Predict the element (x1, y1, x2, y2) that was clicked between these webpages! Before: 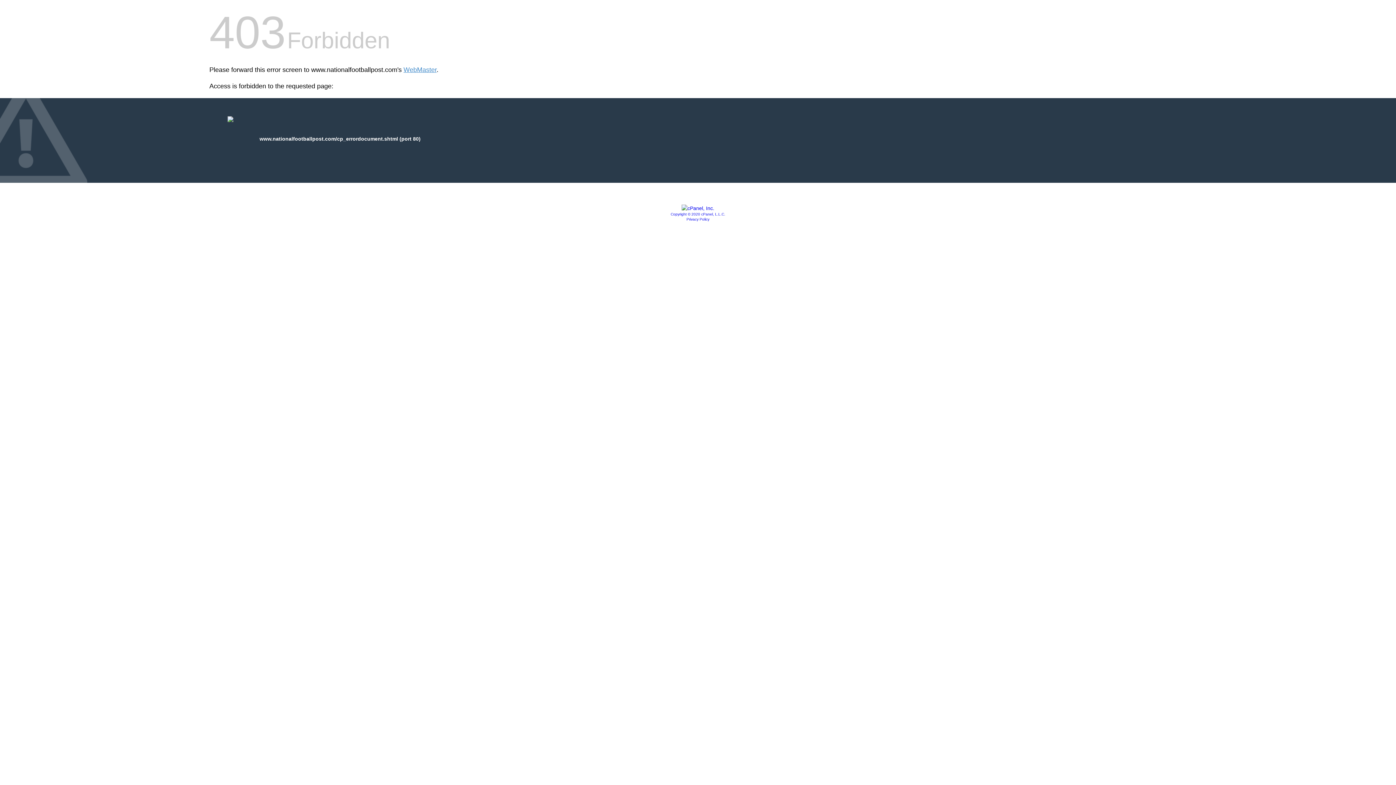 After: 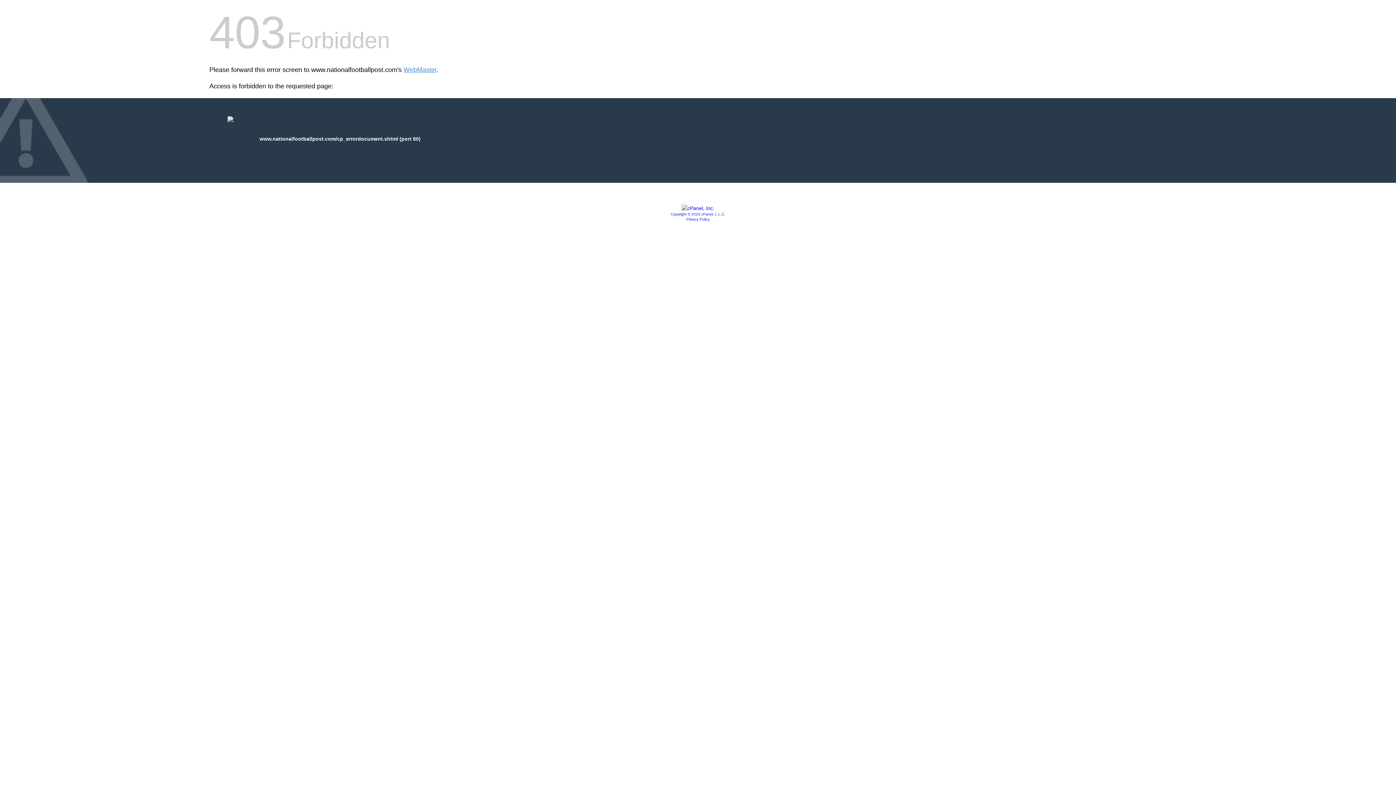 Action: bbox: (686, 217, 709, 221) label: Privacy Policy